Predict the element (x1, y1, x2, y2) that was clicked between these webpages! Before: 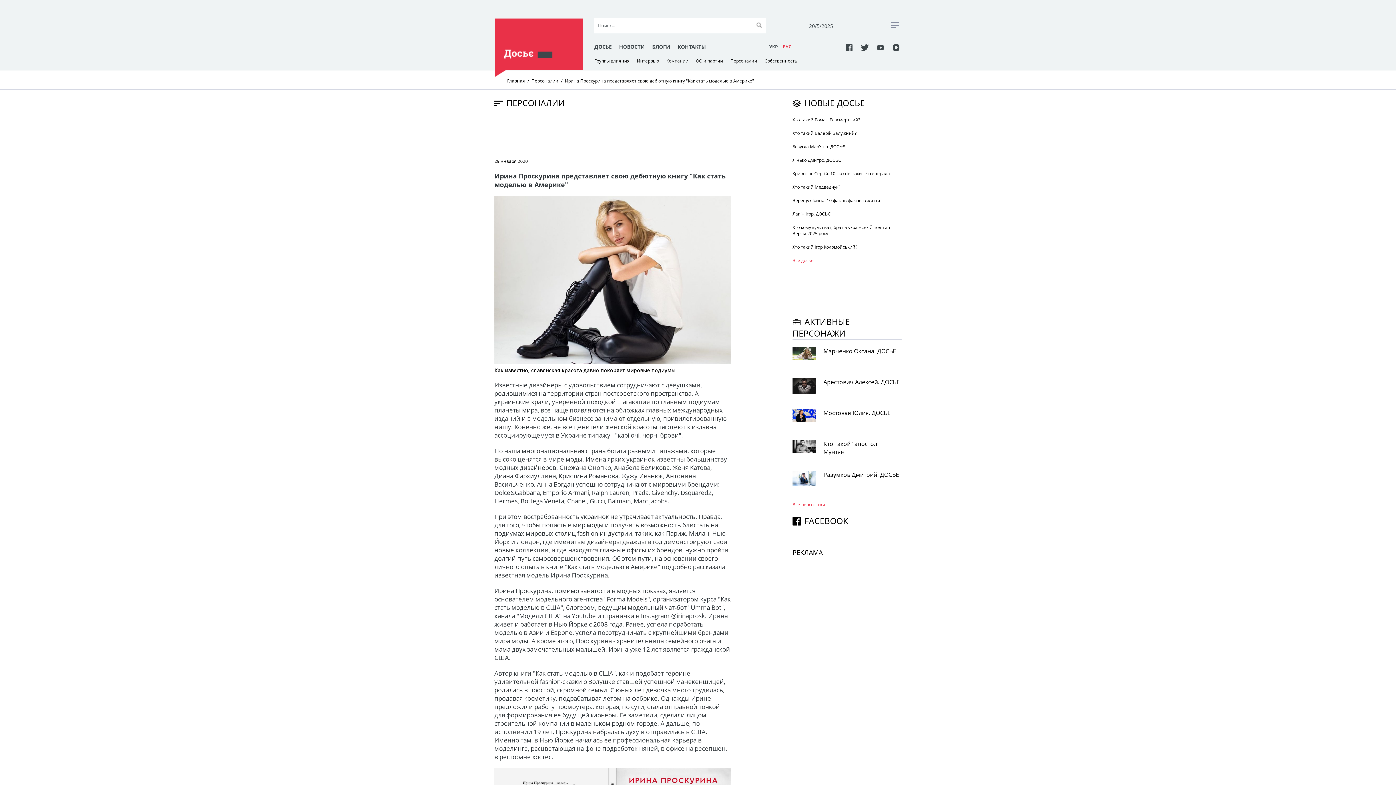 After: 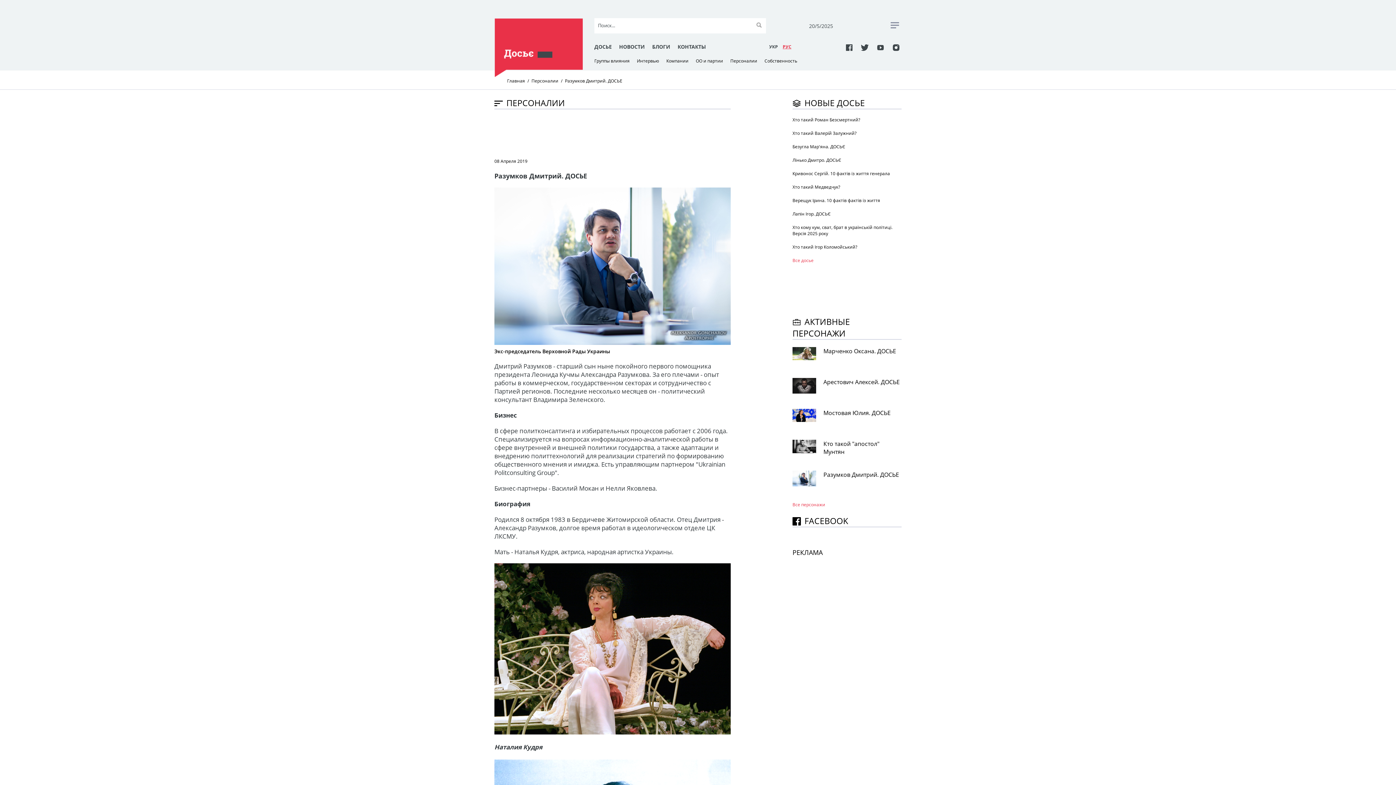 Action: label: Разумков Дмитрий. ДОСЬЕ bbox: (823, 470, 899, 494)